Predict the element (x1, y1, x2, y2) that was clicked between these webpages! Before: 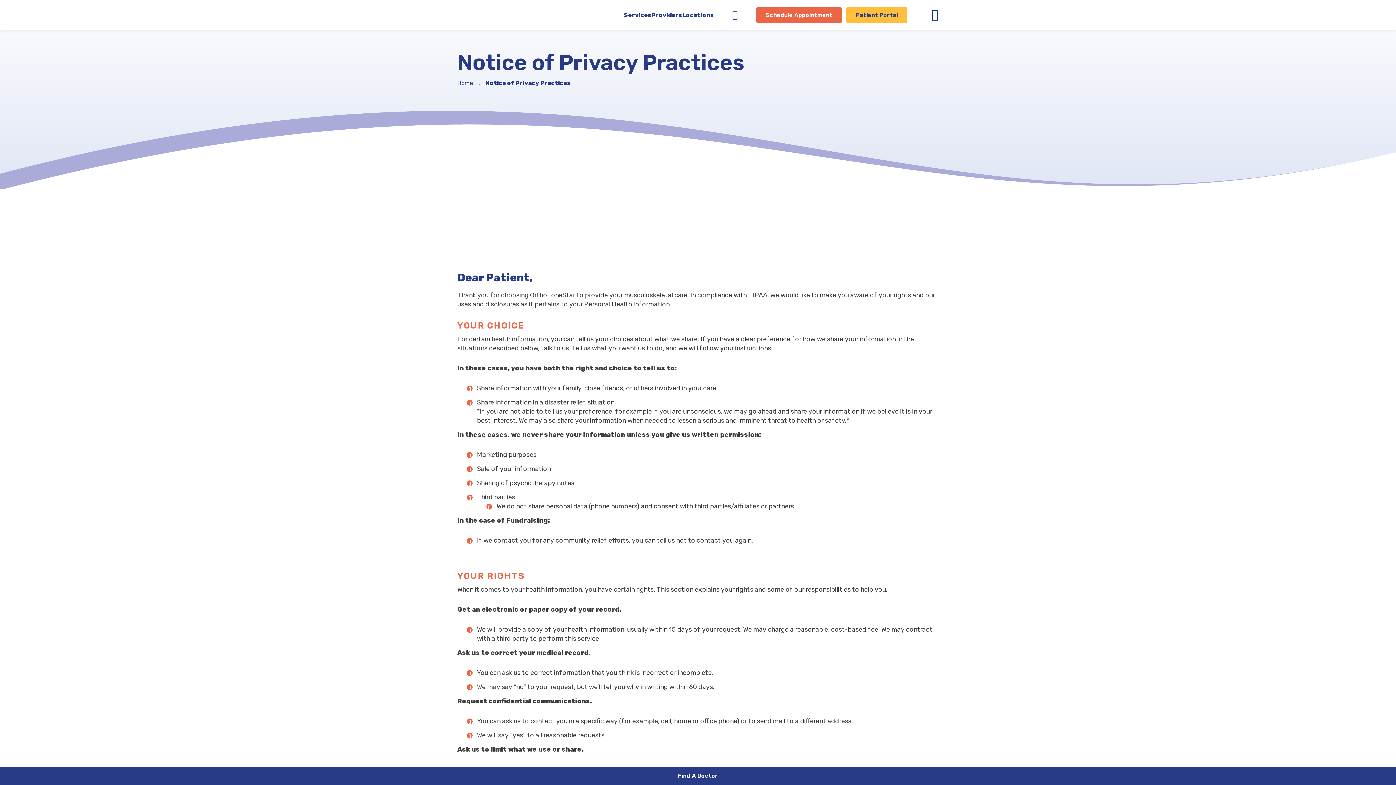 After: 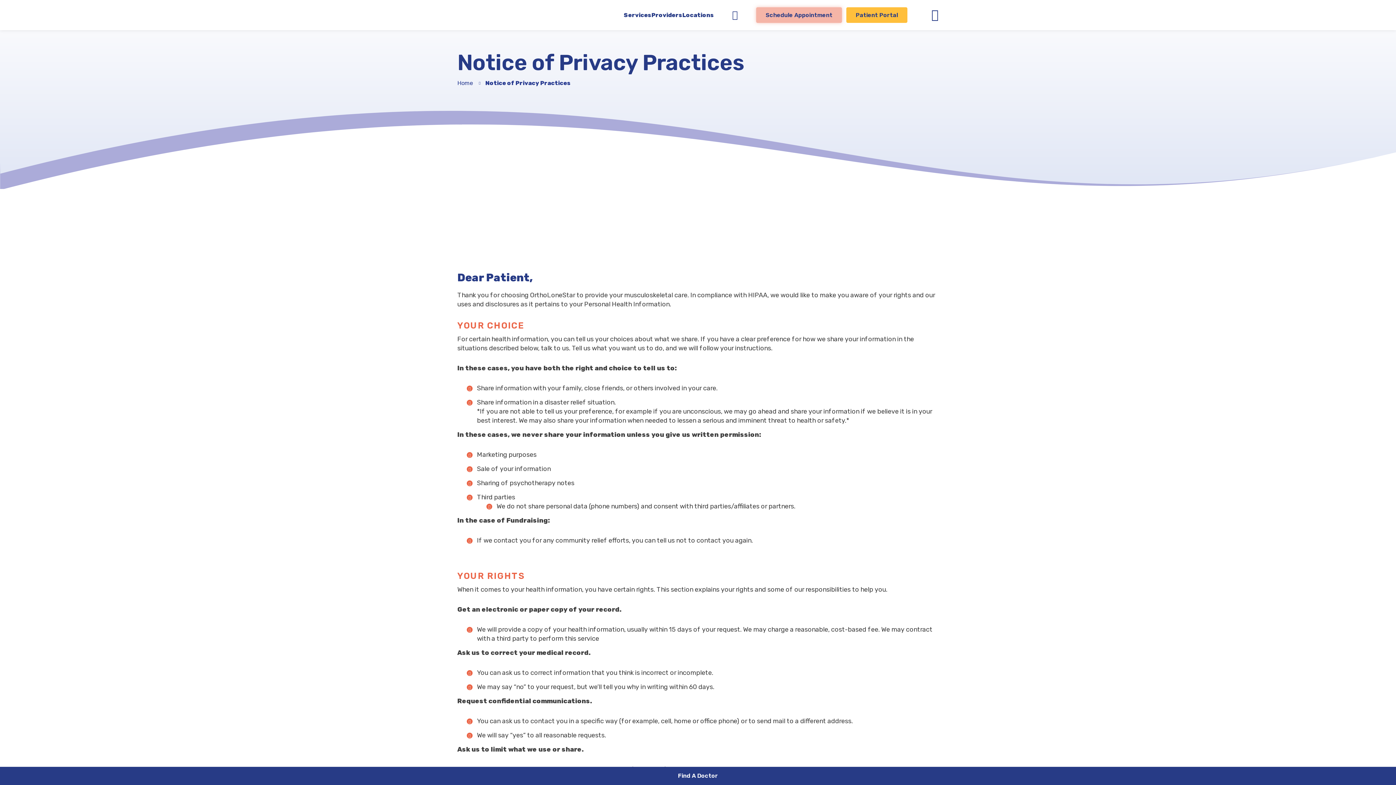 Action: bbox: (756, 7, 842, 22) label: Schedule Appointment